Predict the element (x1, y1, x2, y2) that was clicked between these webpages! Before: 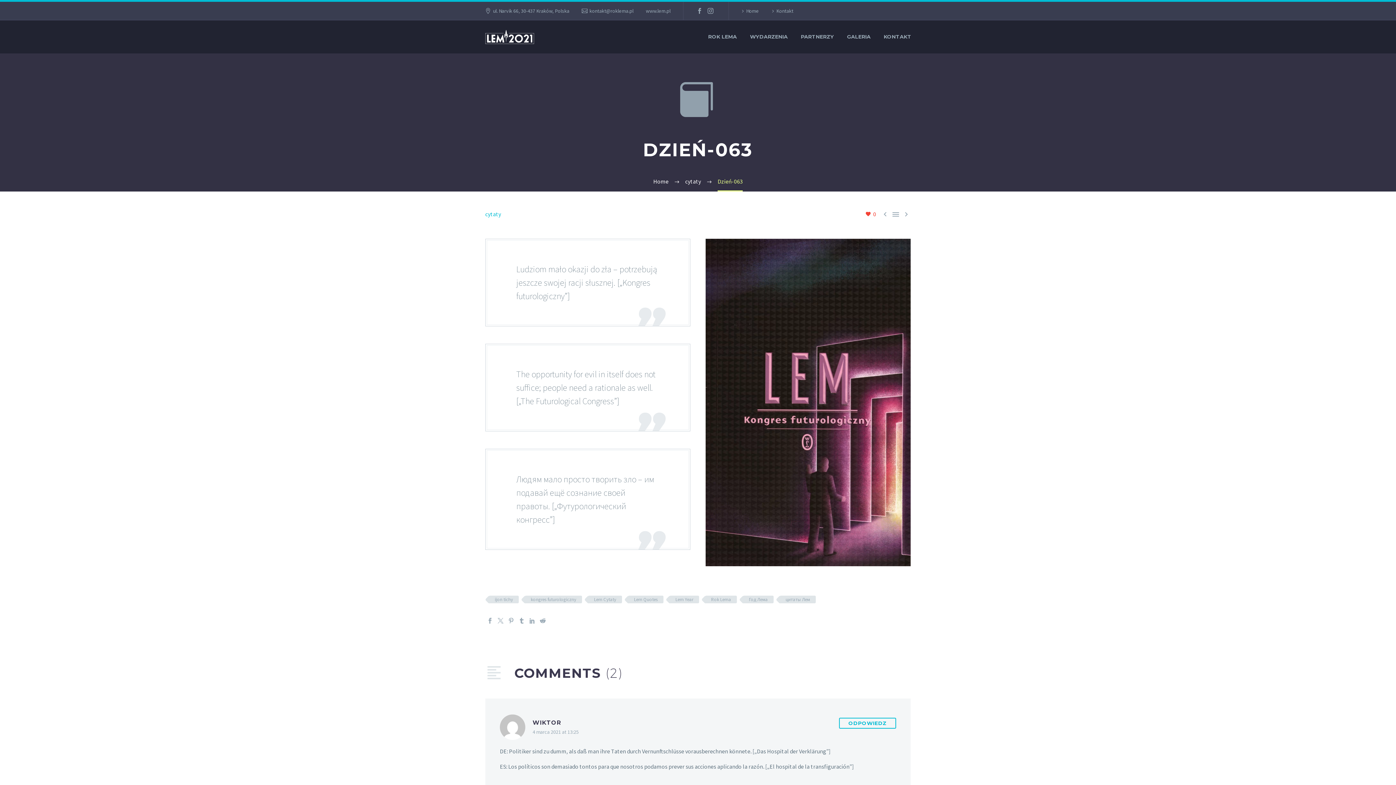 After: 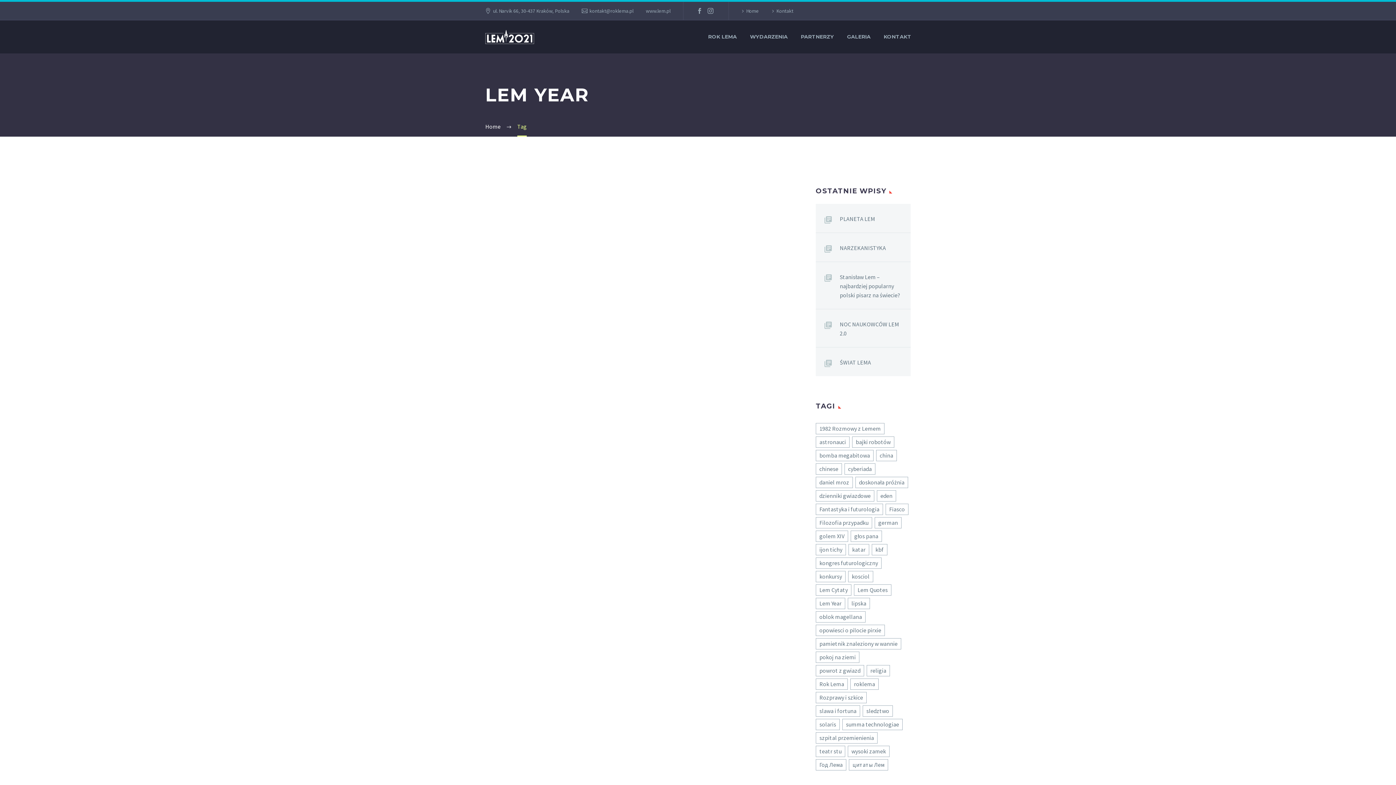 Action: label: Lem Year bbox: (669, 595, 699, 603)